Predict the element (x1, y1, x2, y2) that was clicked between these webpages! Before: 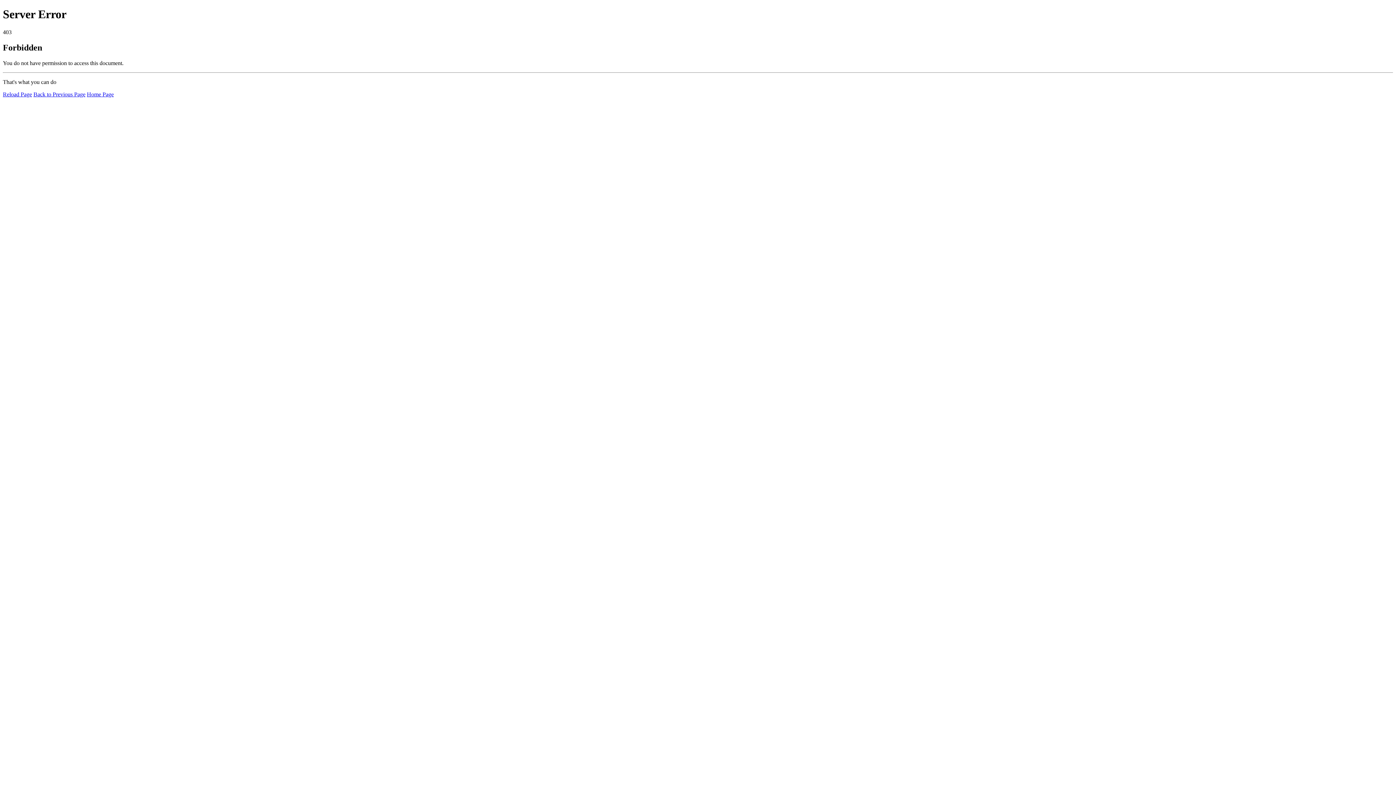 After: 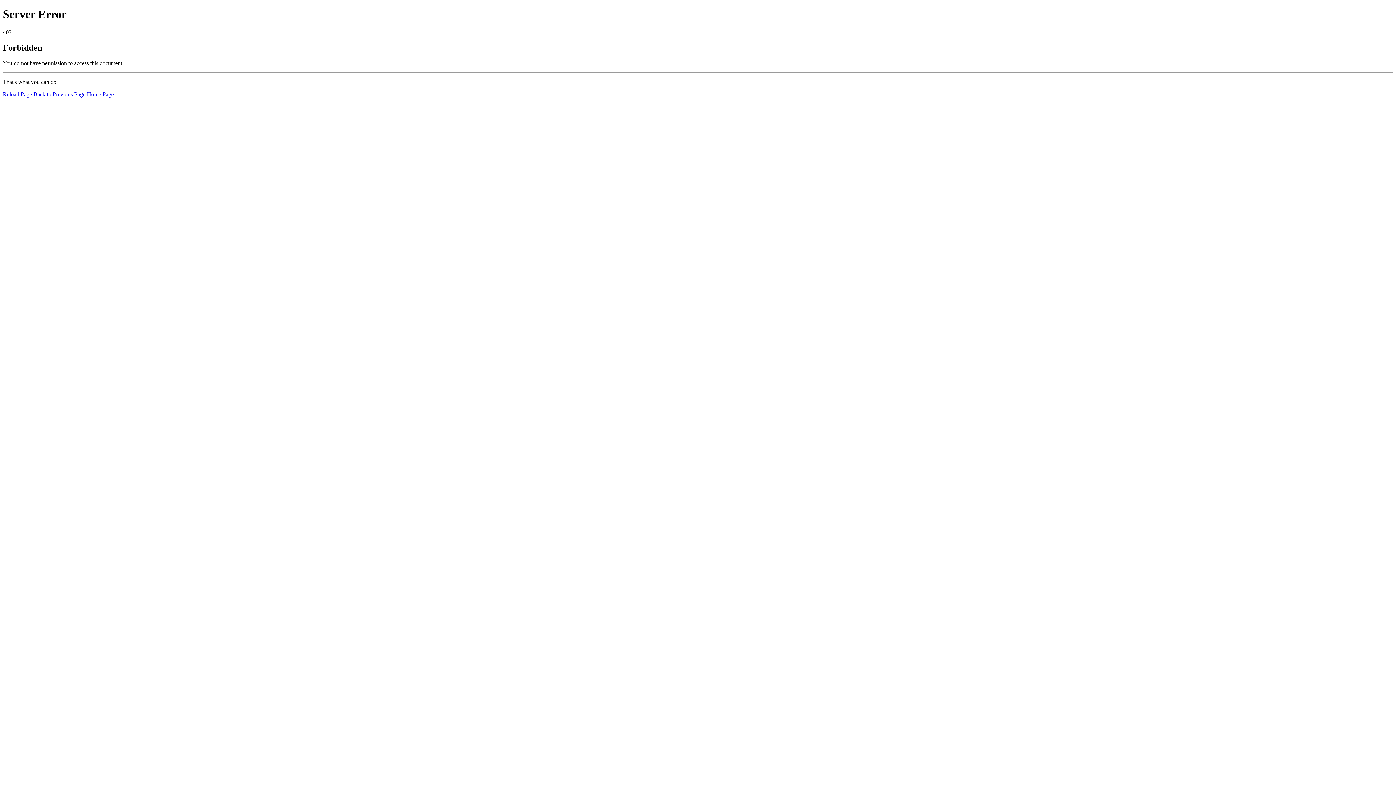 Action: bbox: (86, 91, 113, 97) label: Home Page